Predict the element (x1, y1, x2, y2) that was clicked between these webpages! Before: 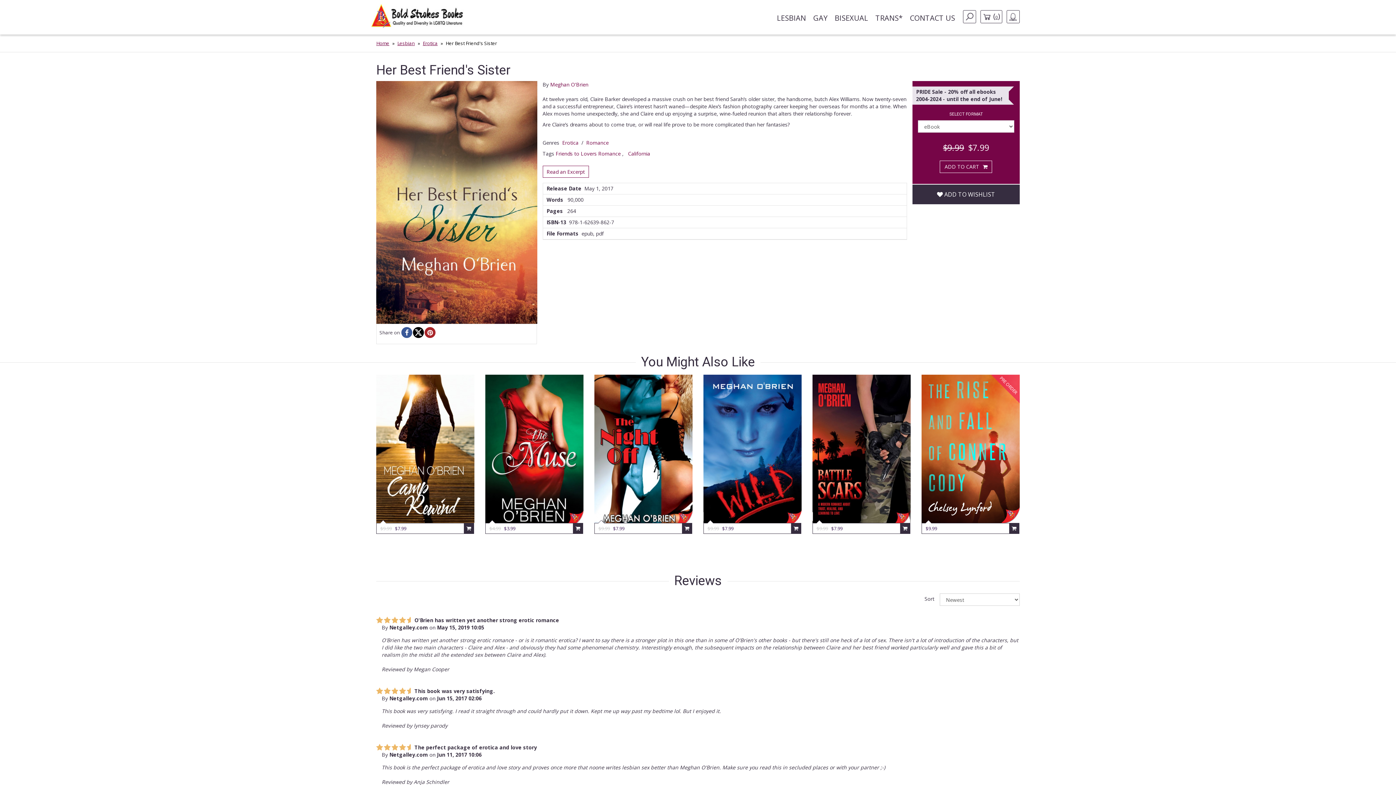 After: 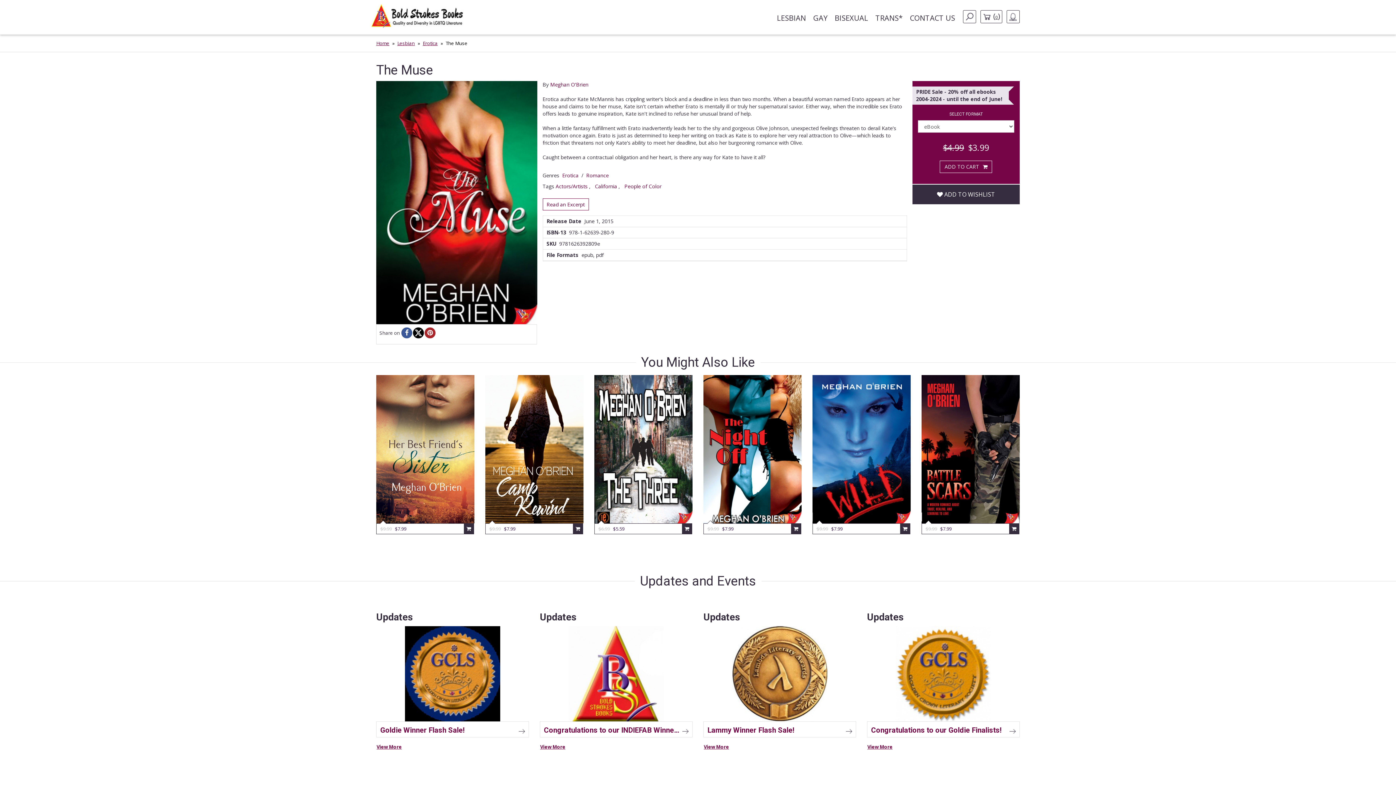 Action: bbox: (485, 375, 583, 523)